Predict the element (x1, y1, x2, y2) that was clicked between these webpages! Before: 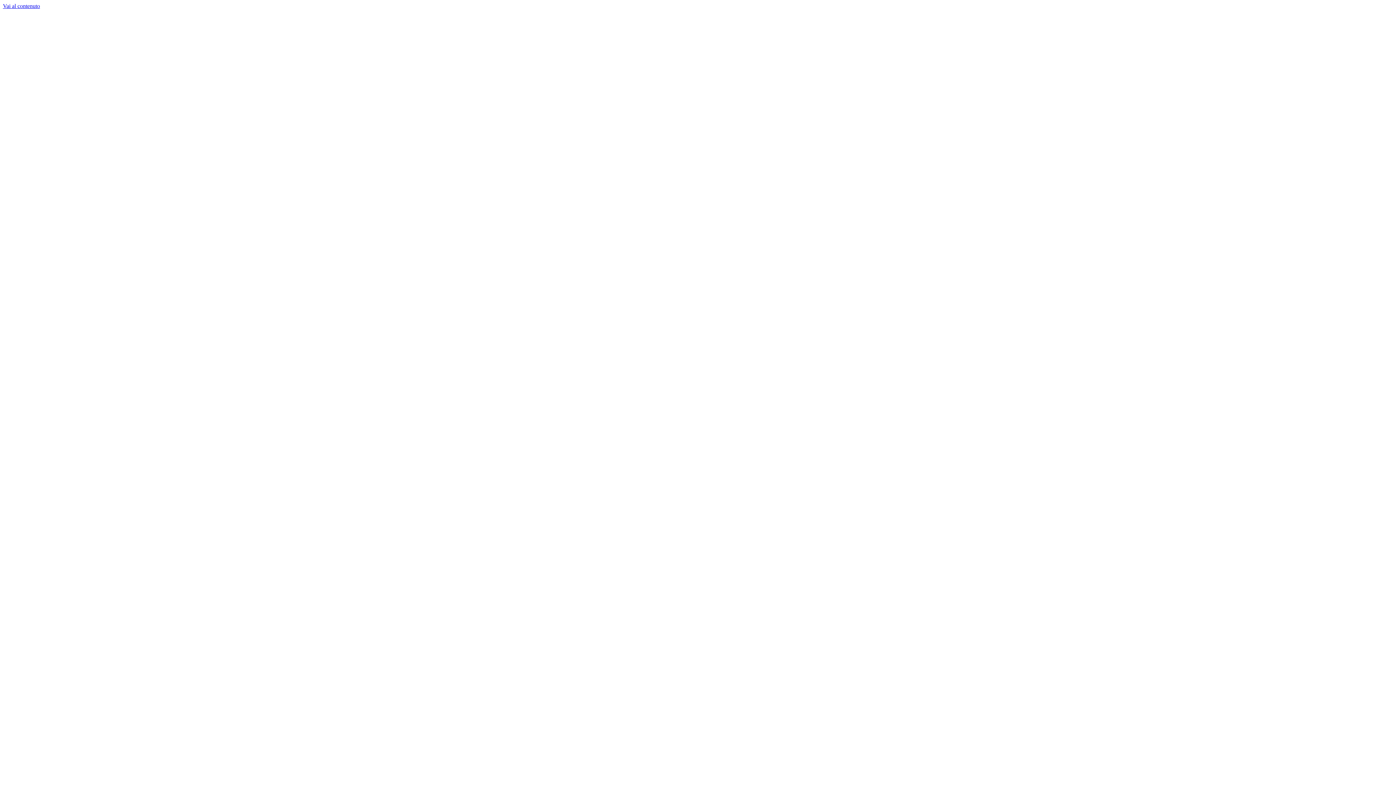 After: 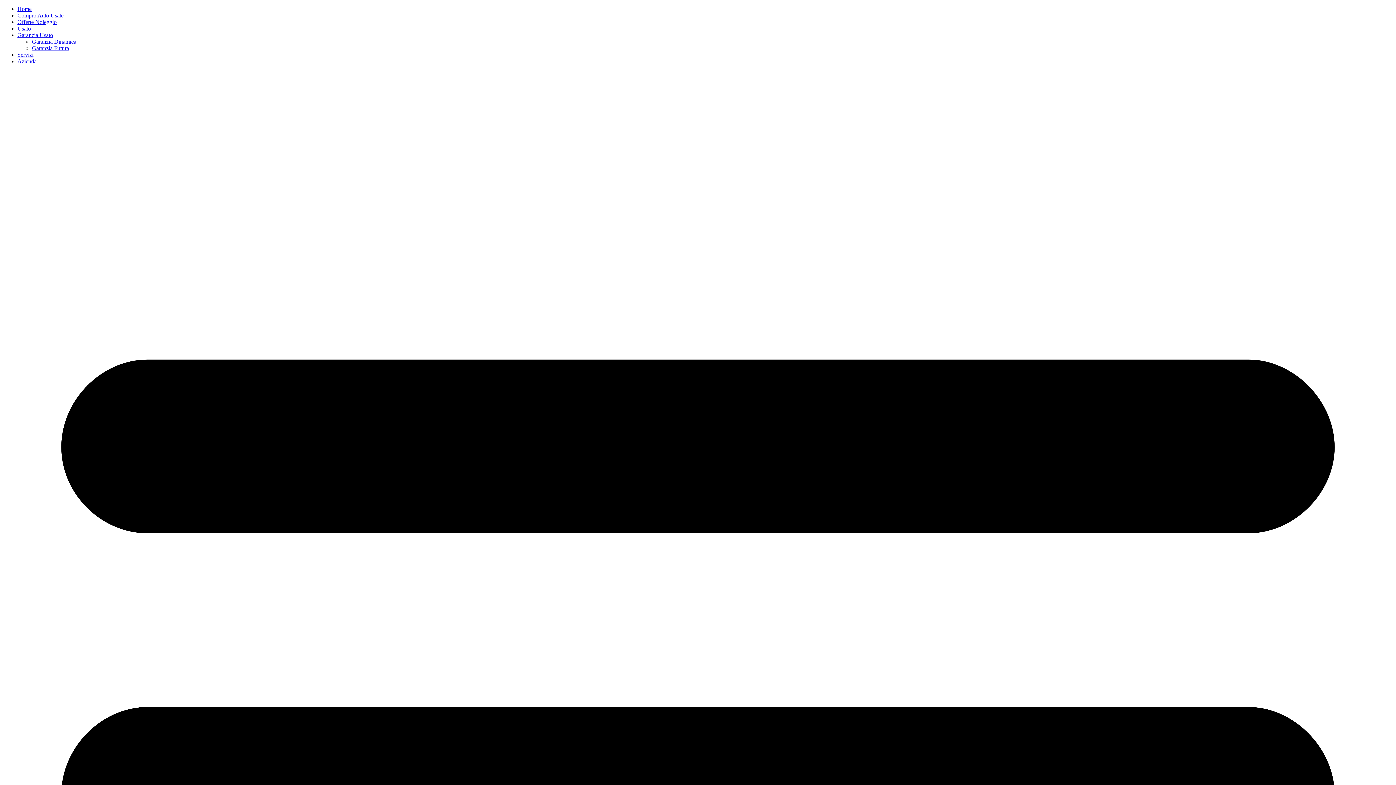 Action: label: Vai al contenuto bbox: (2, 2, 40, 9)